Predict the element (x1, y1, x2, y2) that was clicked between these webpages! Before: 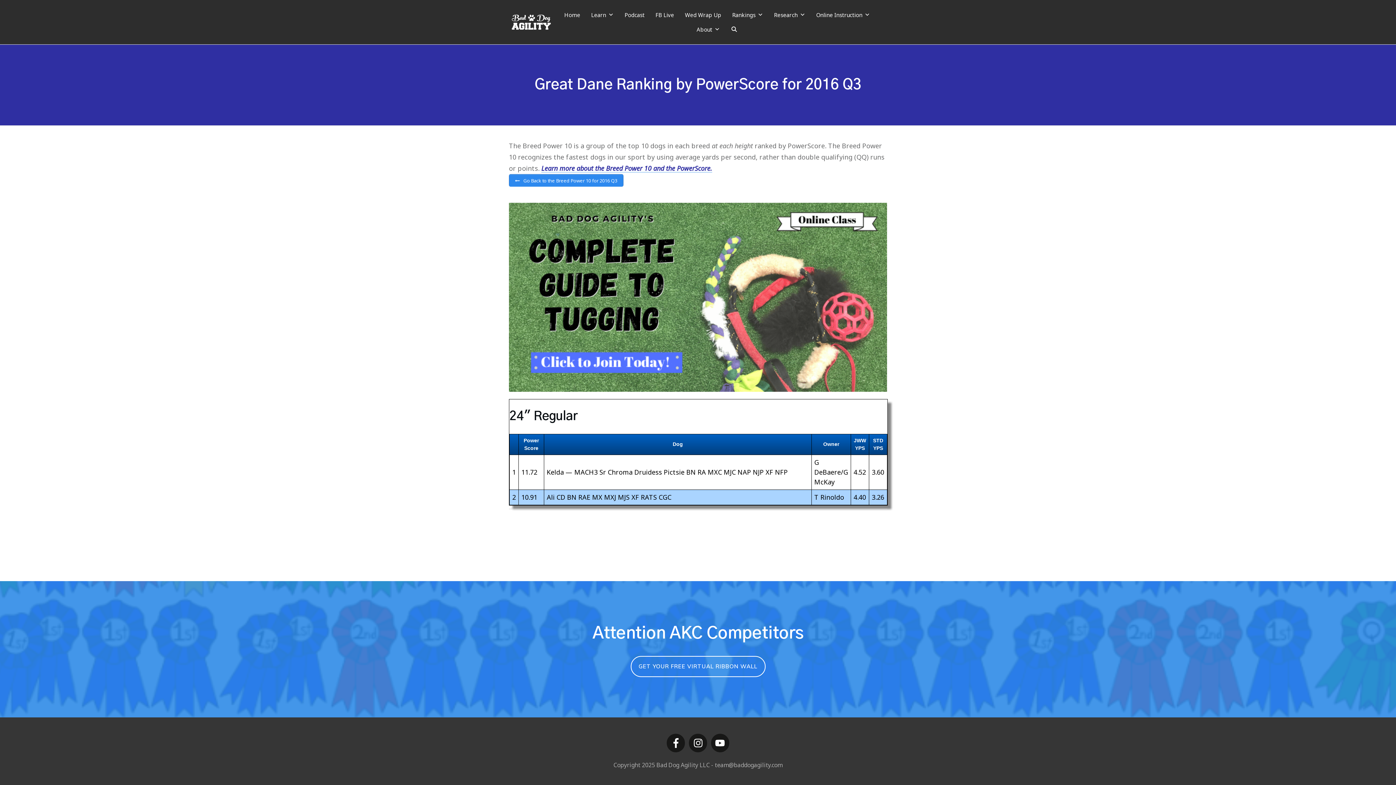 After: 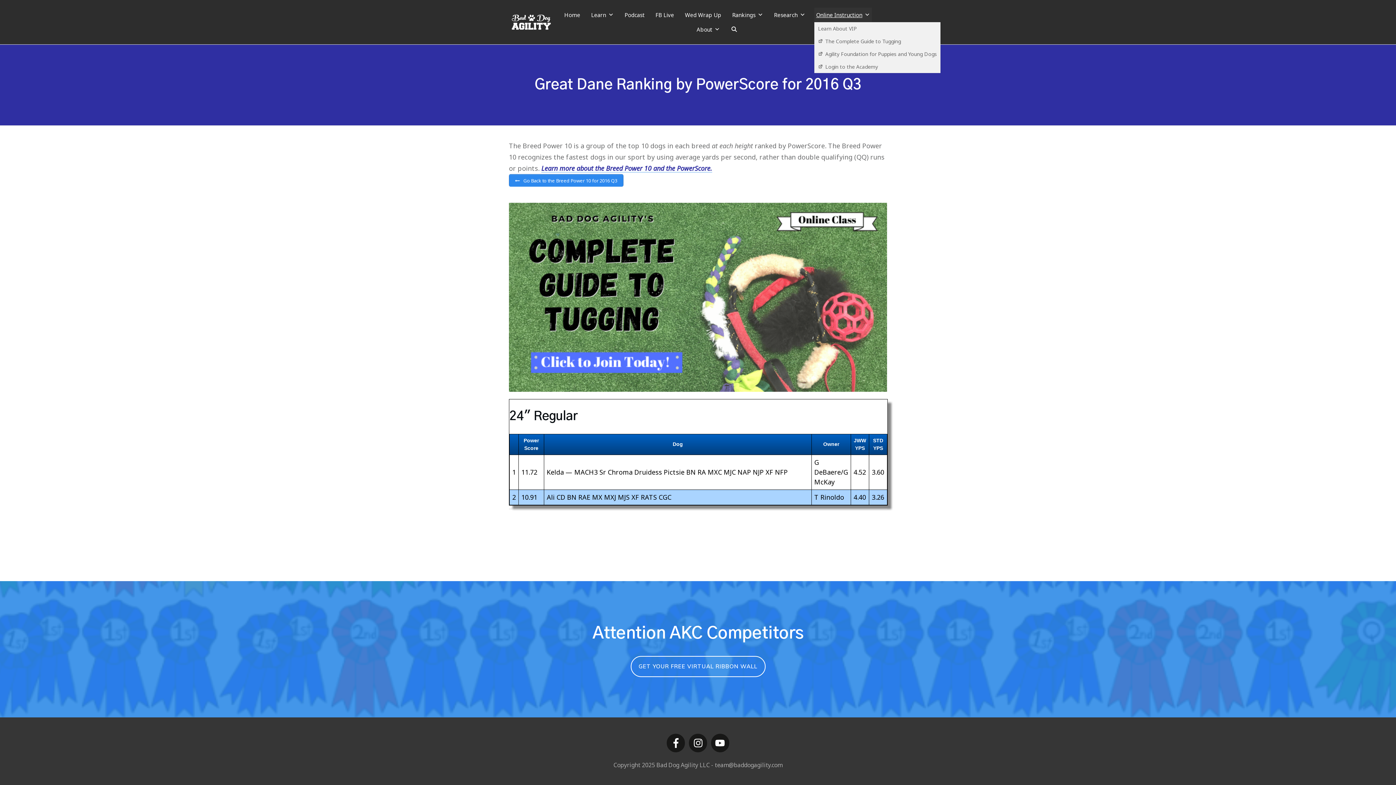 Action: label: Online Instruction bbox: (814, 7, 872, 22)